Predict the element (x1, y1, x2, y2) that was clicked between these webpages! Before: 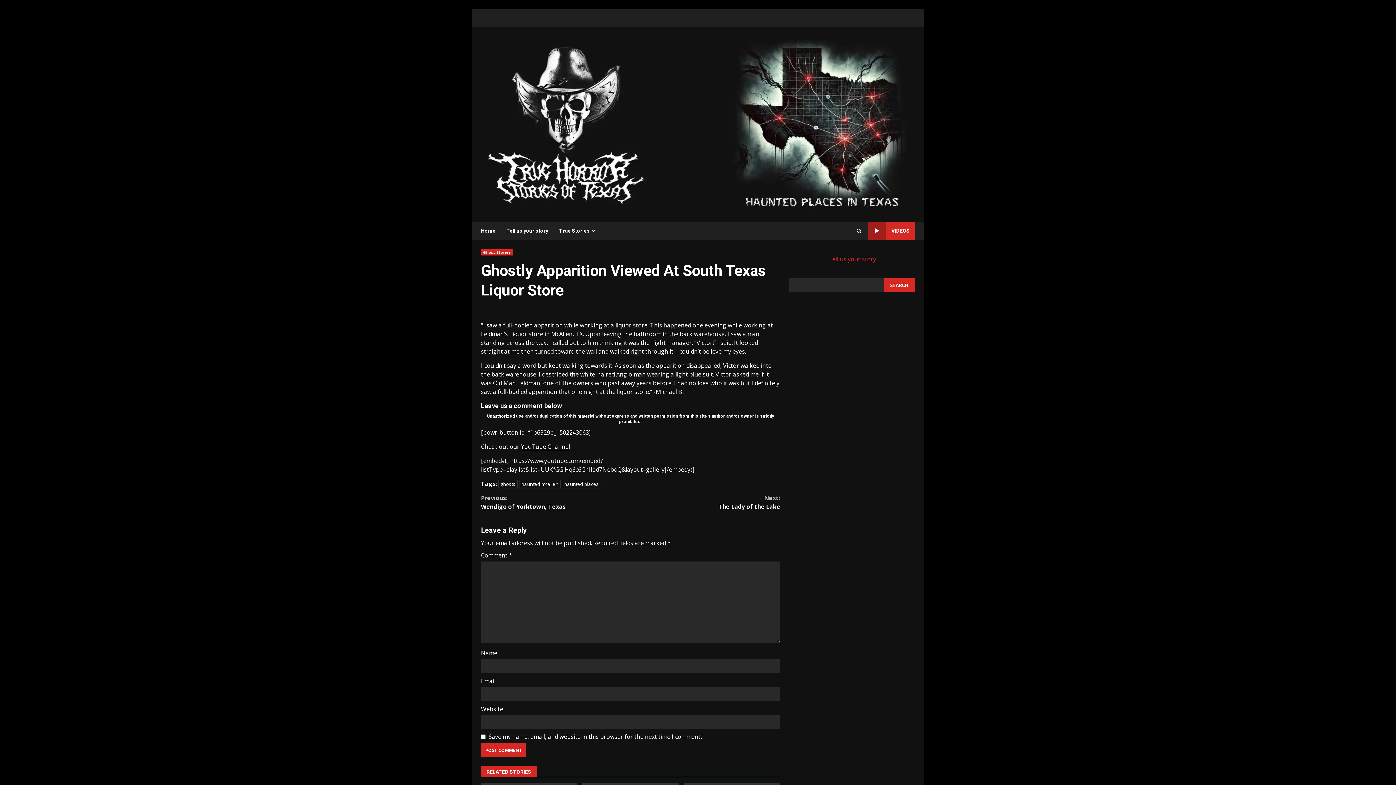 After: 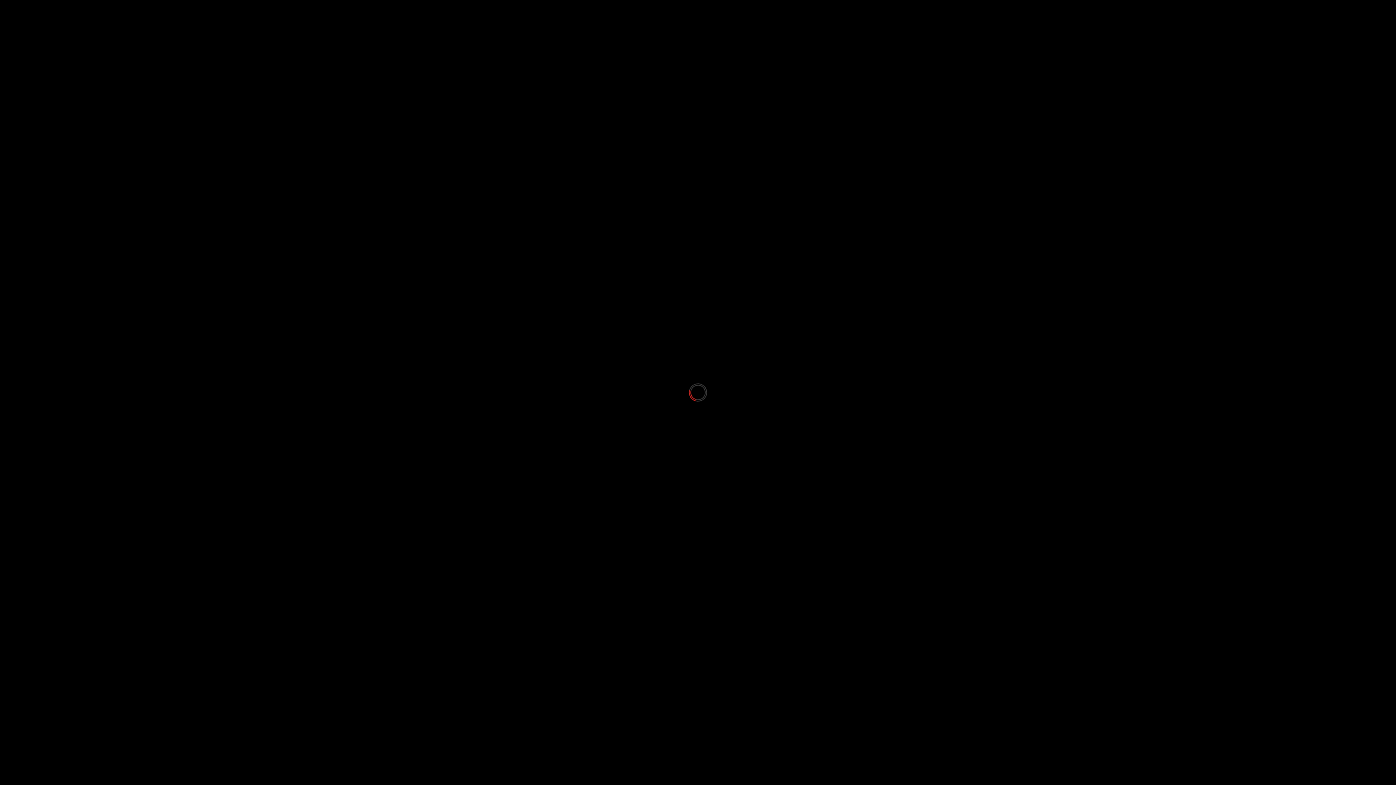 Action: label: Tell us your story bbox: (828, 254, 876, 263)